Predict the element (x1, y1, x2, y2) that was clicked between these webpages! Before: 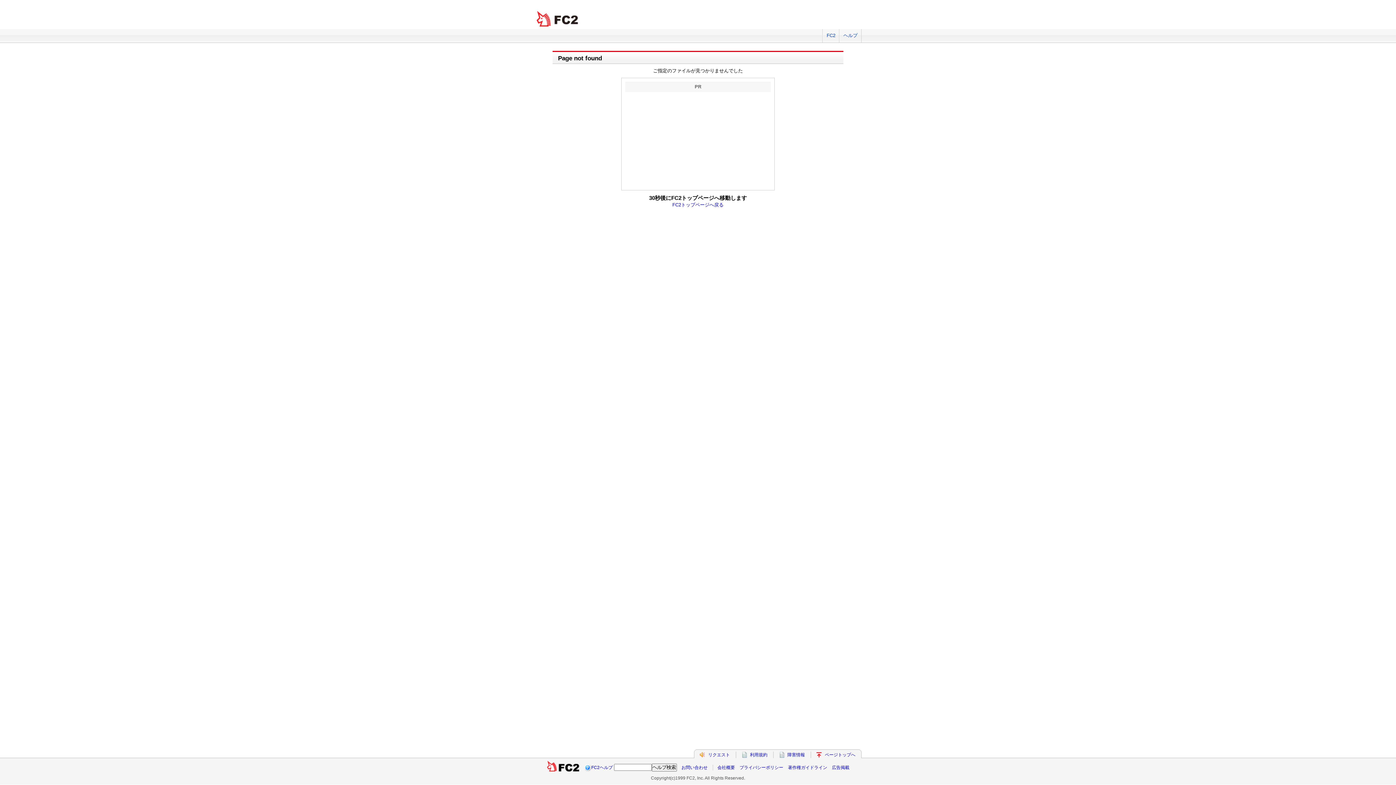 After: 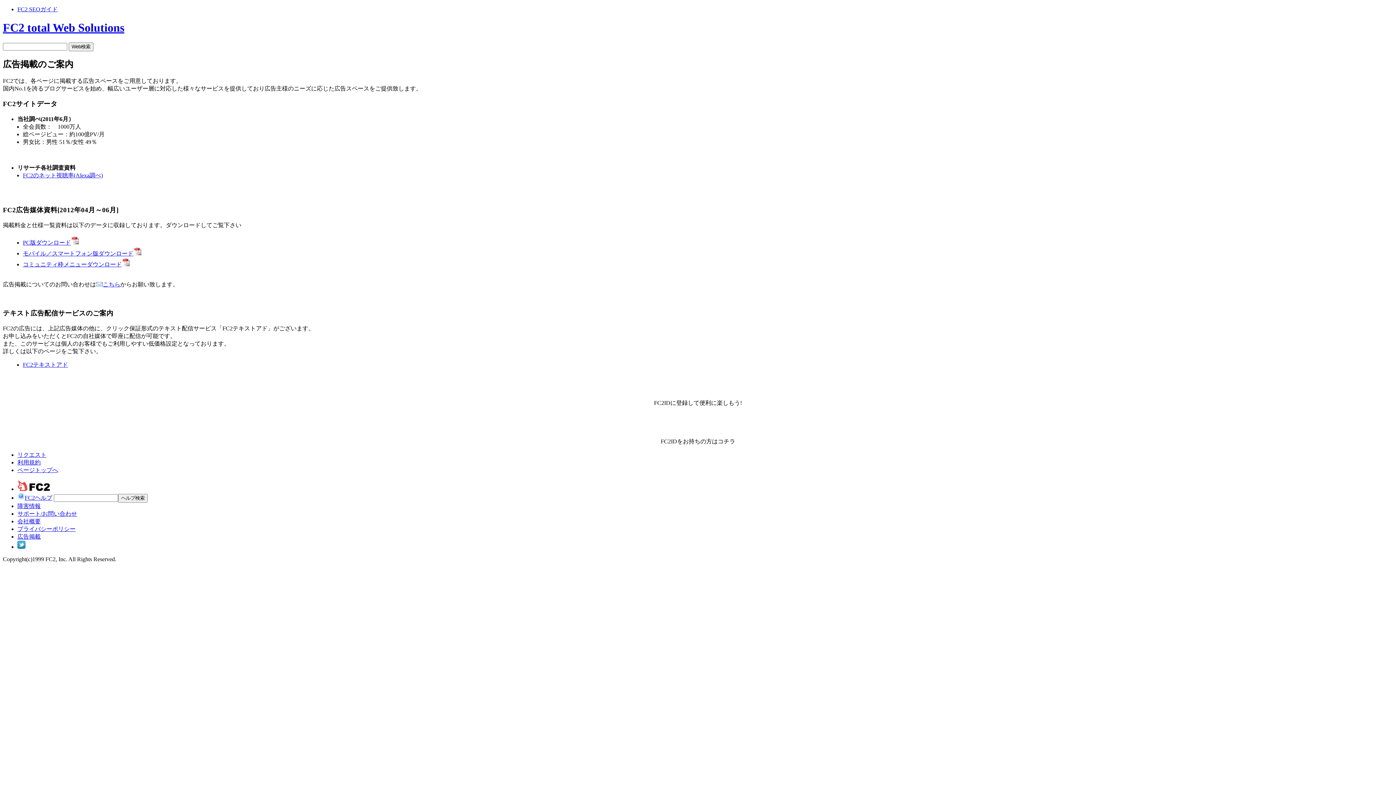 Action: label: 広告掲載 bbox: (832, 765, 849, 770)